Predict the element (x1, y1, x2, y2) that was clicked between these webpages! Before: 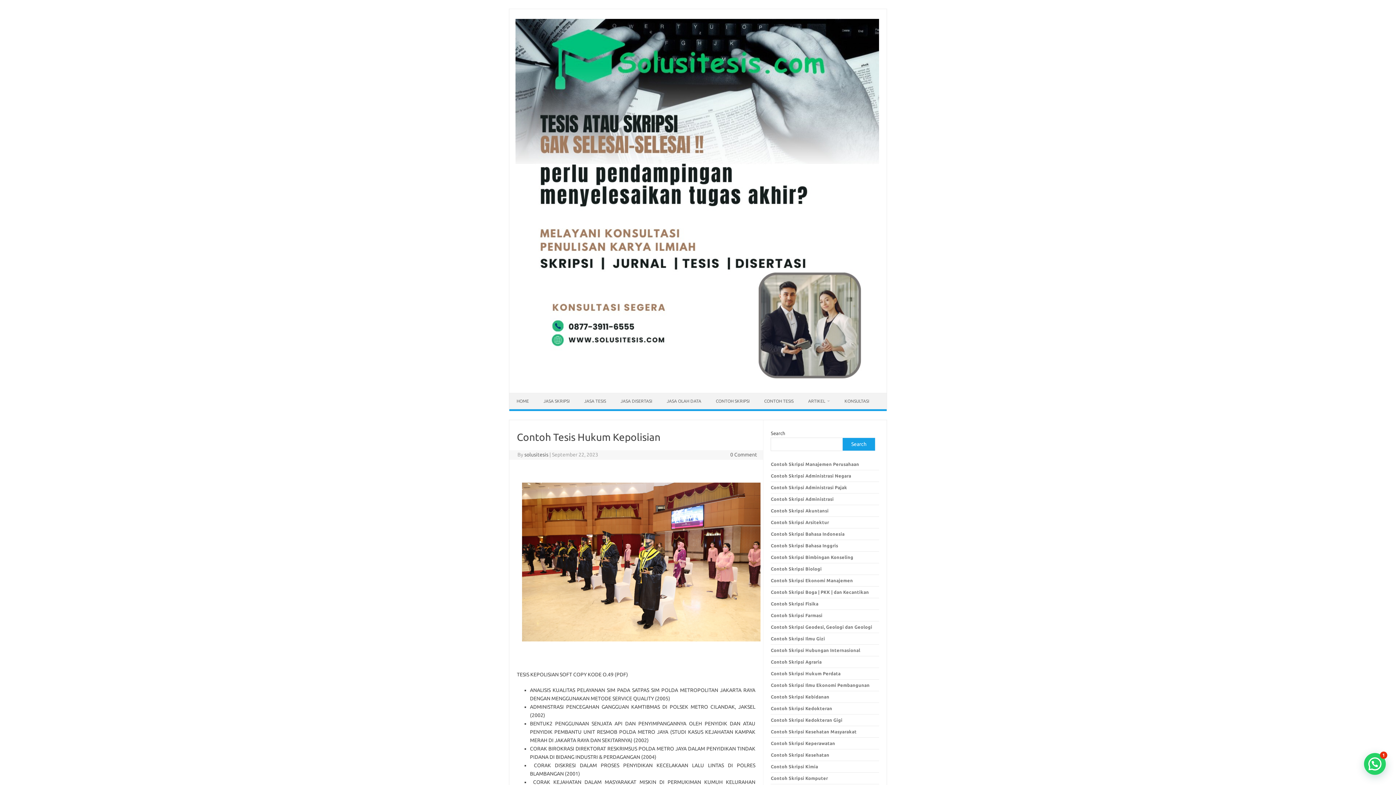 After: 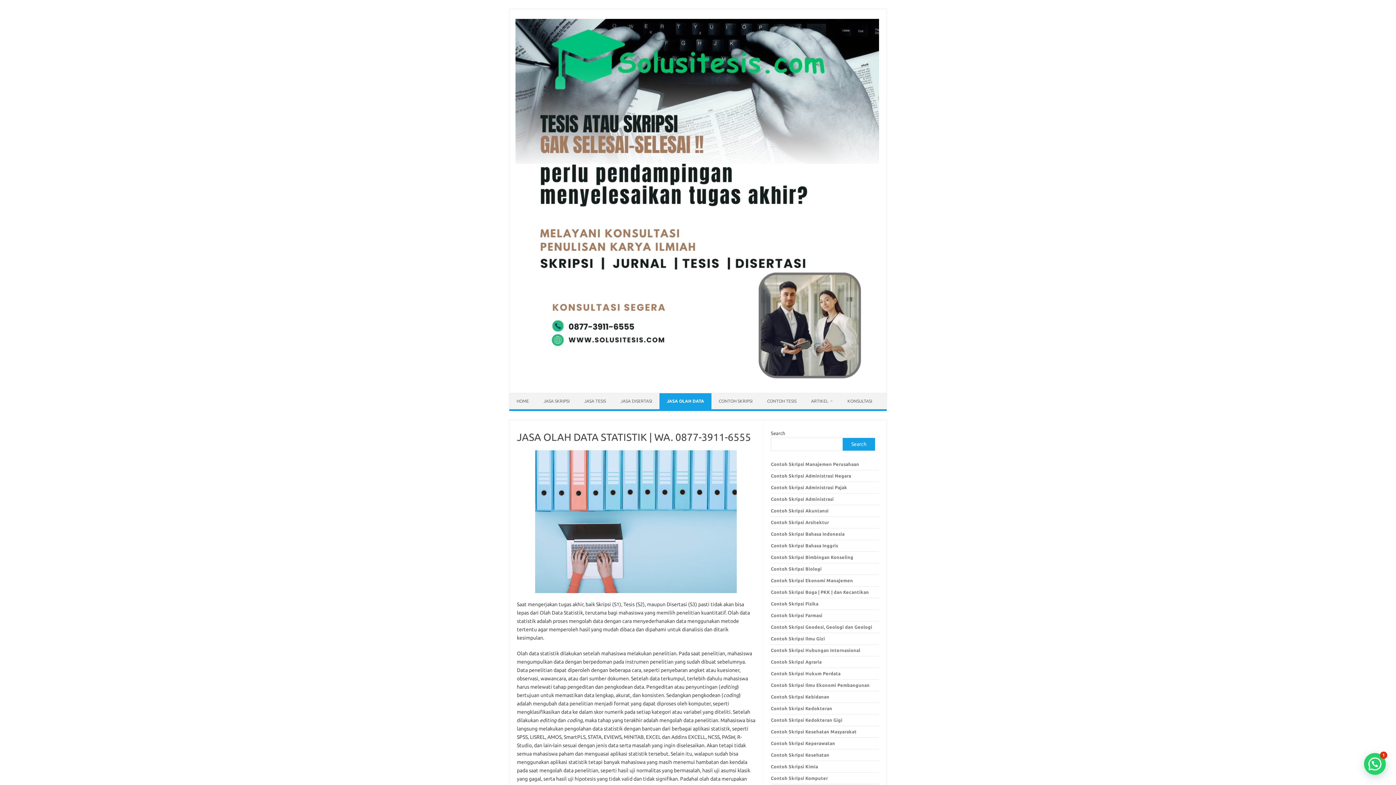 Action: label: JASA OLAH DATA bbox: (659, 393, 708, 409)